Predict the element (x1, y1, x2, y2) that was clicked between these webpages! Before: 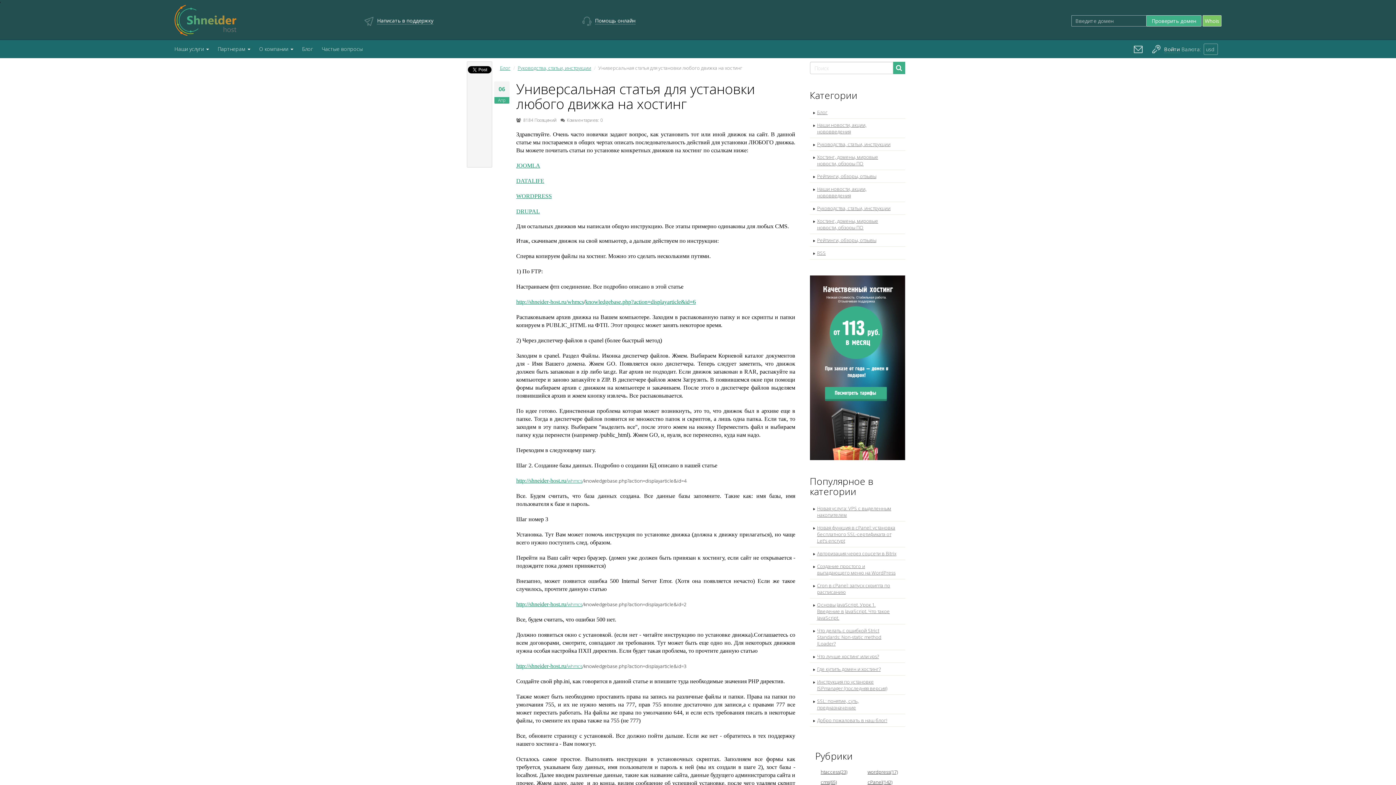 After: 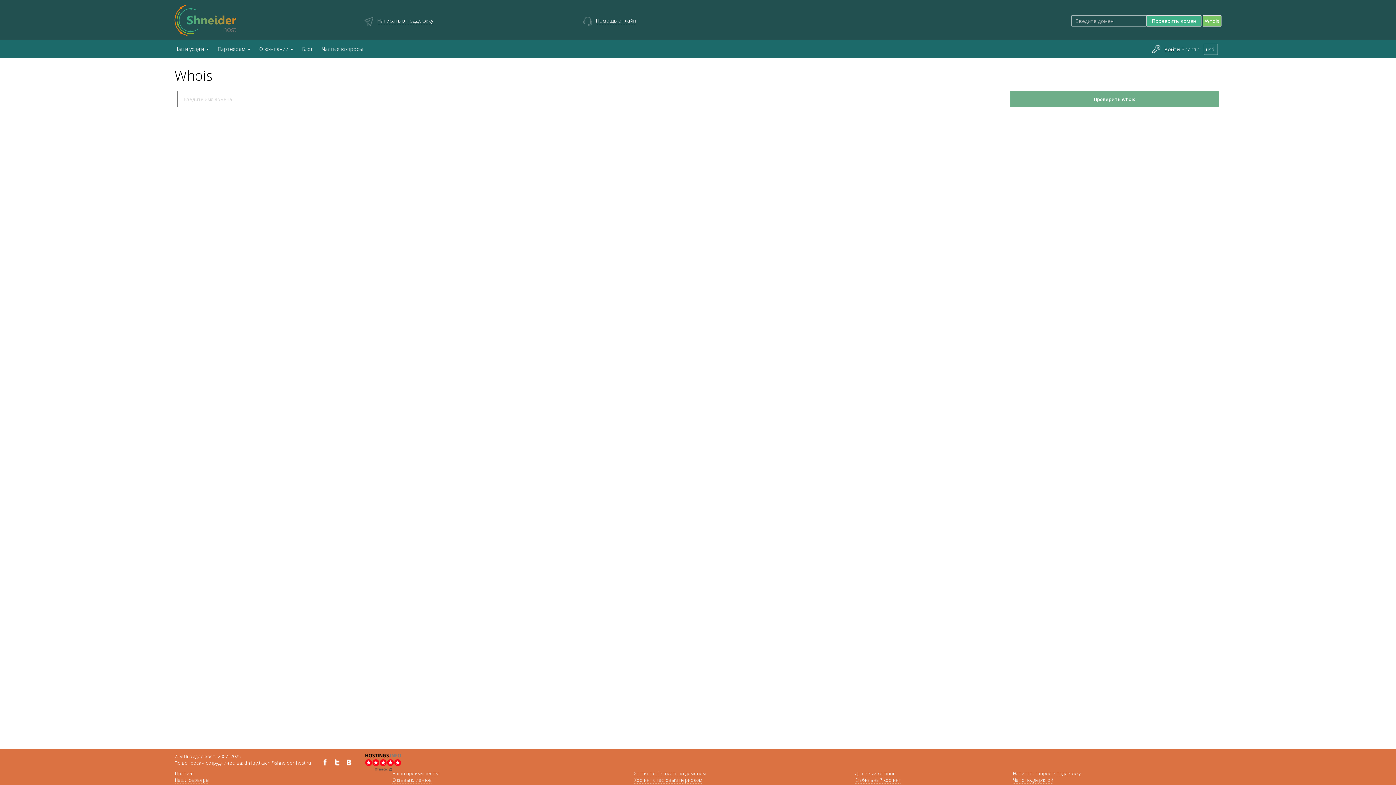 Action: bbox: (1202, 15, 1221, 26) label: Whois